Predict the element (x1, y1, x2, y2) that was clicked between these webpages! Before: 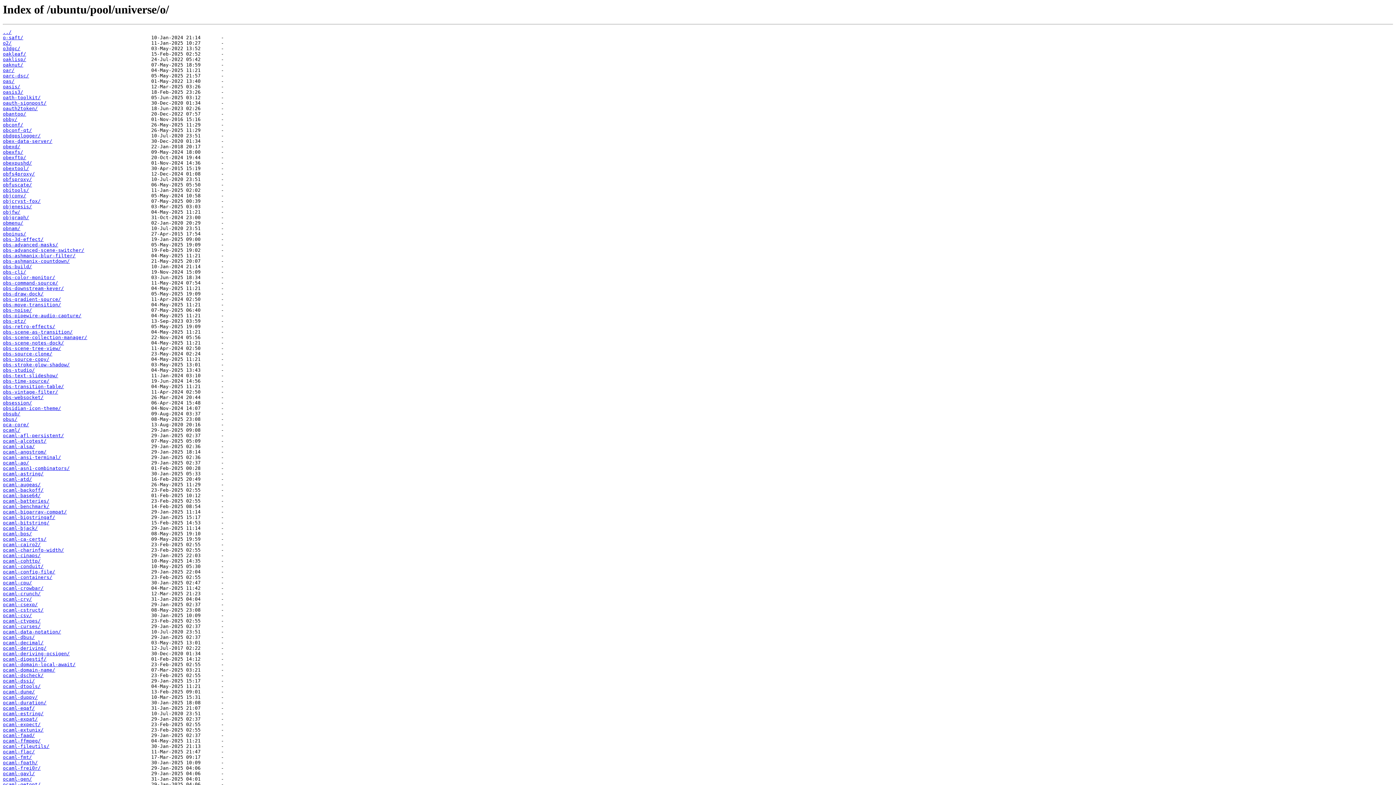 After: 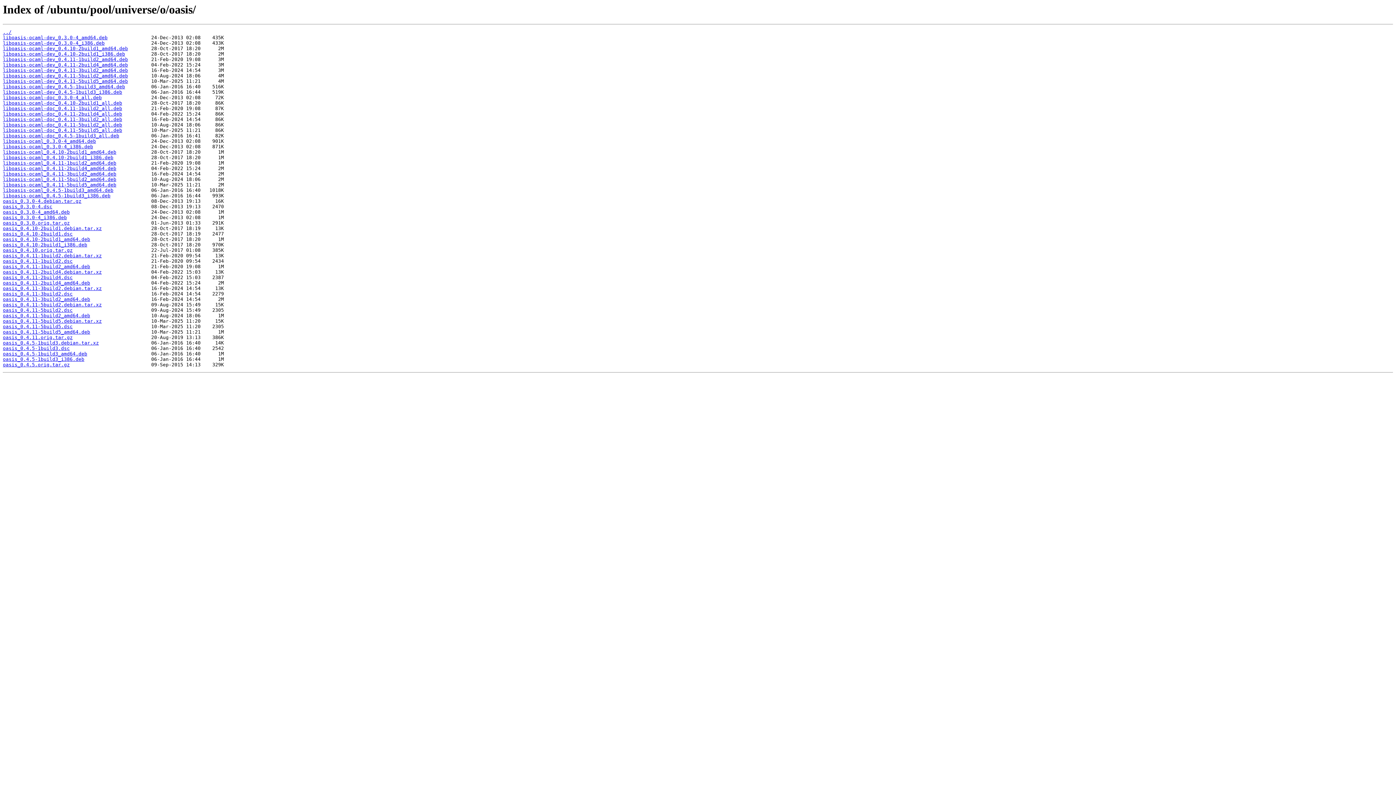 Action: label: oasis/ bbox: (2, 84, 20, 89)